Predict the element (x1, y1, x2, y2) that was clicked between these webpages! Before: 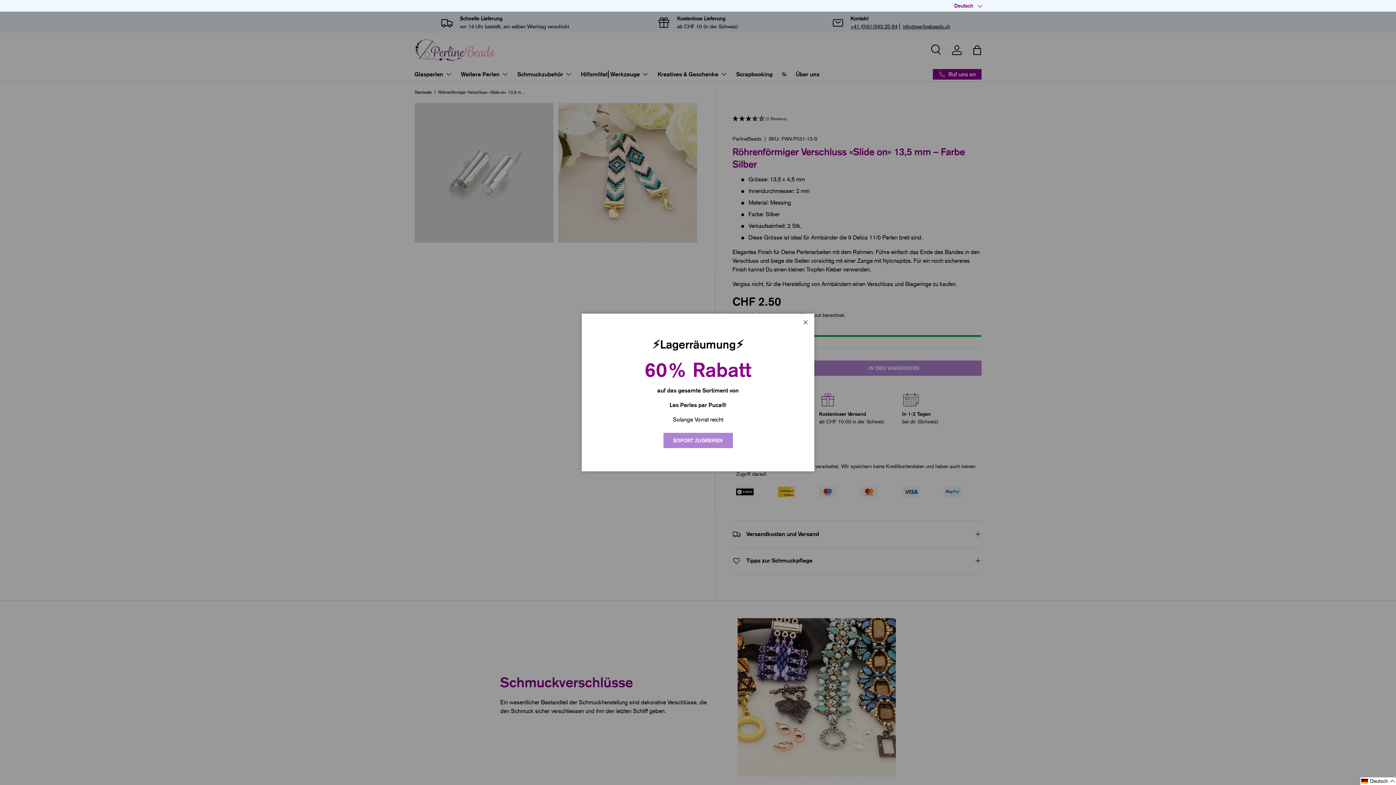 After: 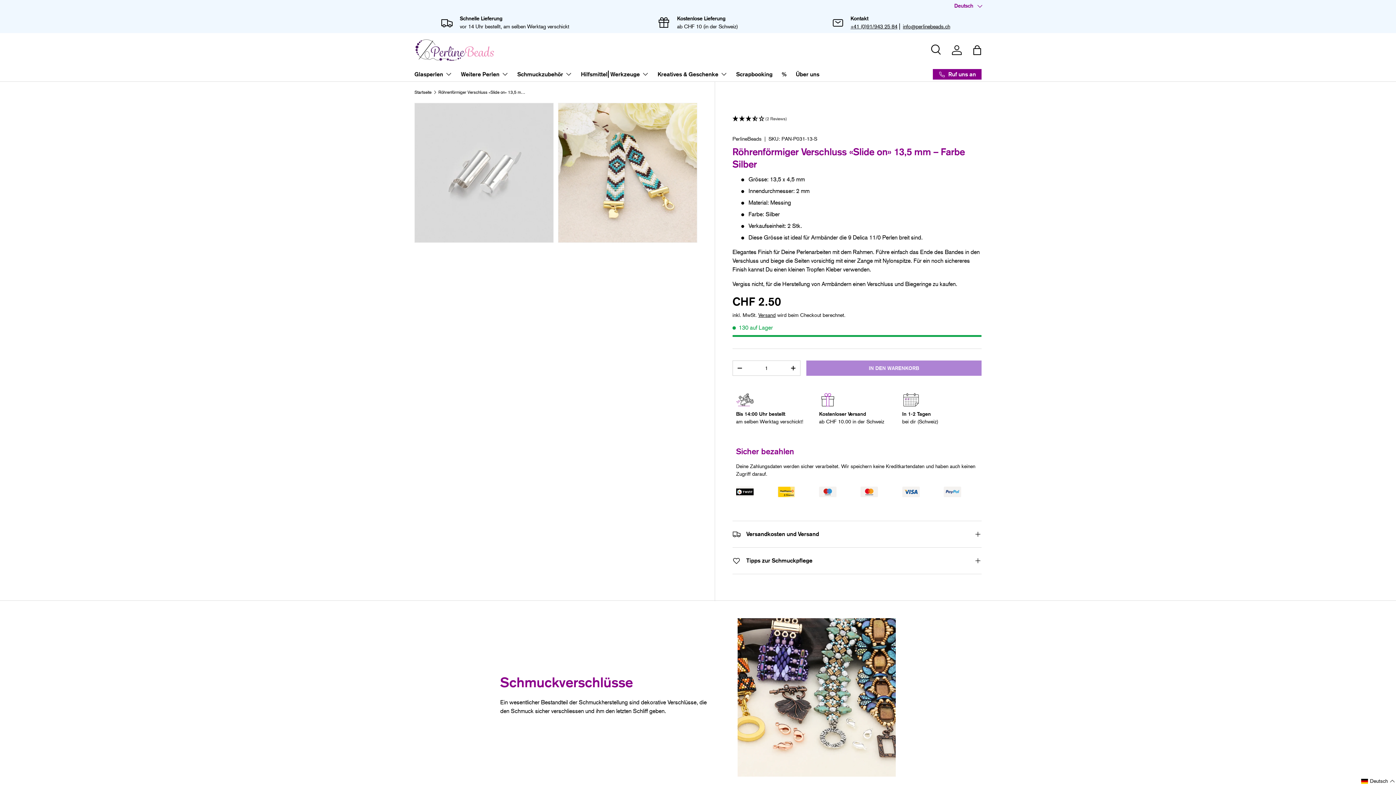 Action: bbox: (798, 315, 812, 329) label: Schließen